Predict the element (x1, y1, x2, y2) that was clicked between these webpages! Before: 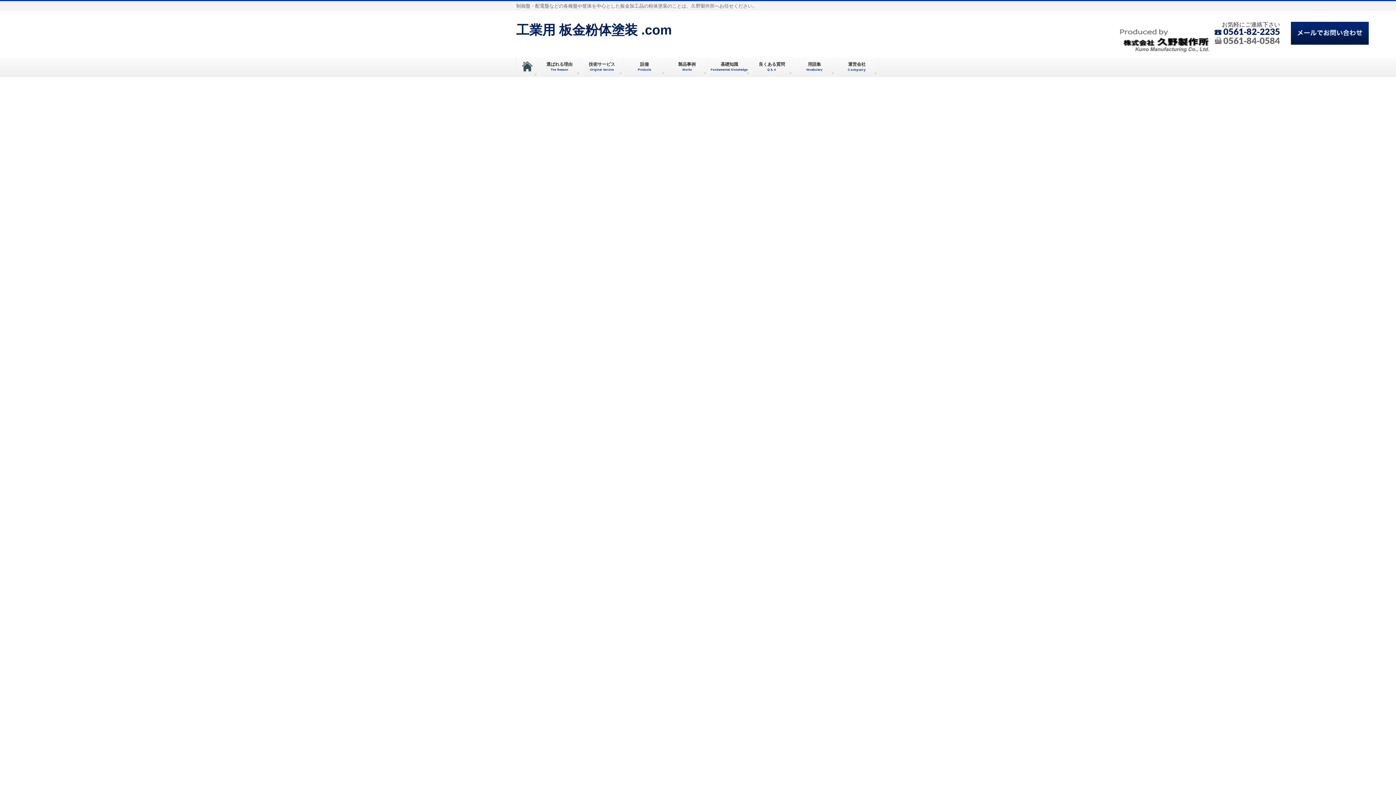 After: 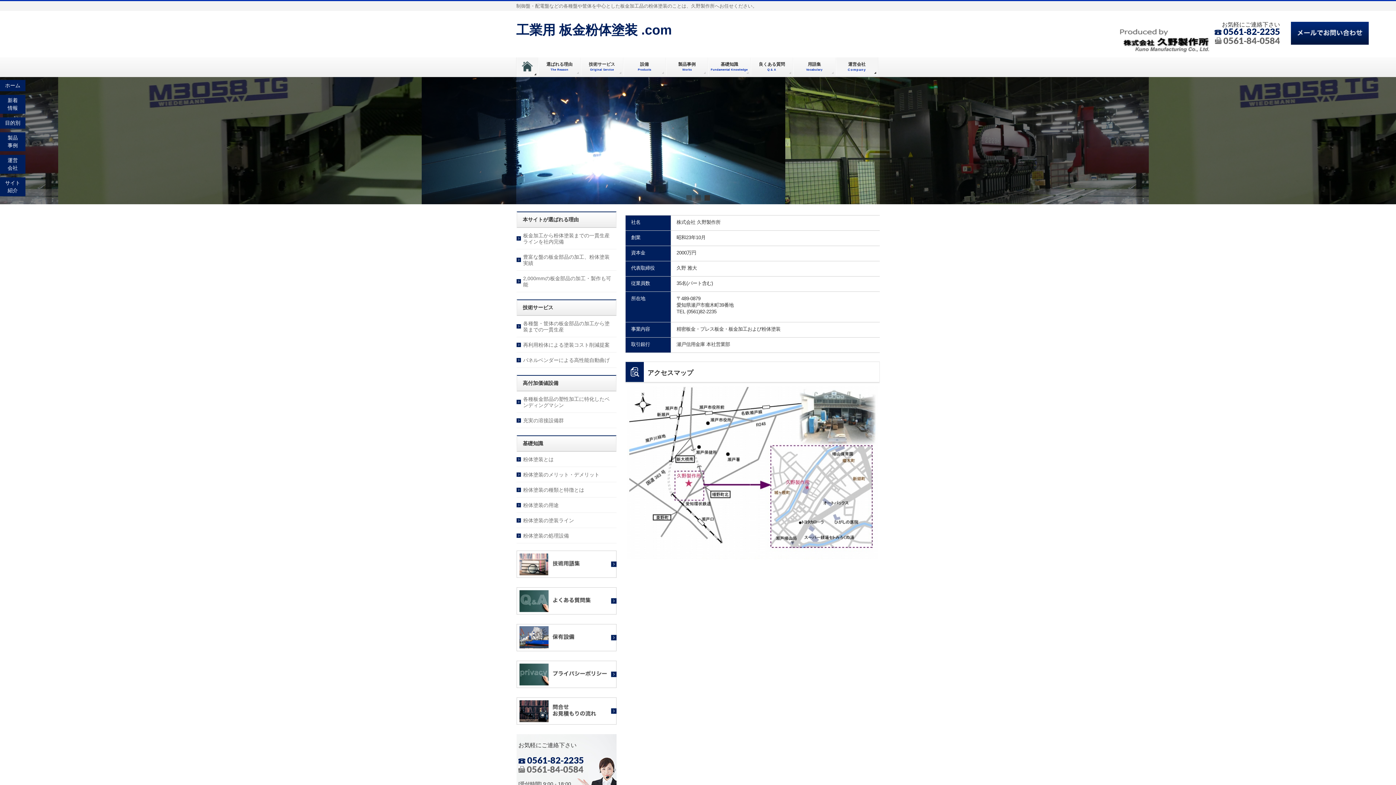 Action: bbox: (516, 57, 538, 77)